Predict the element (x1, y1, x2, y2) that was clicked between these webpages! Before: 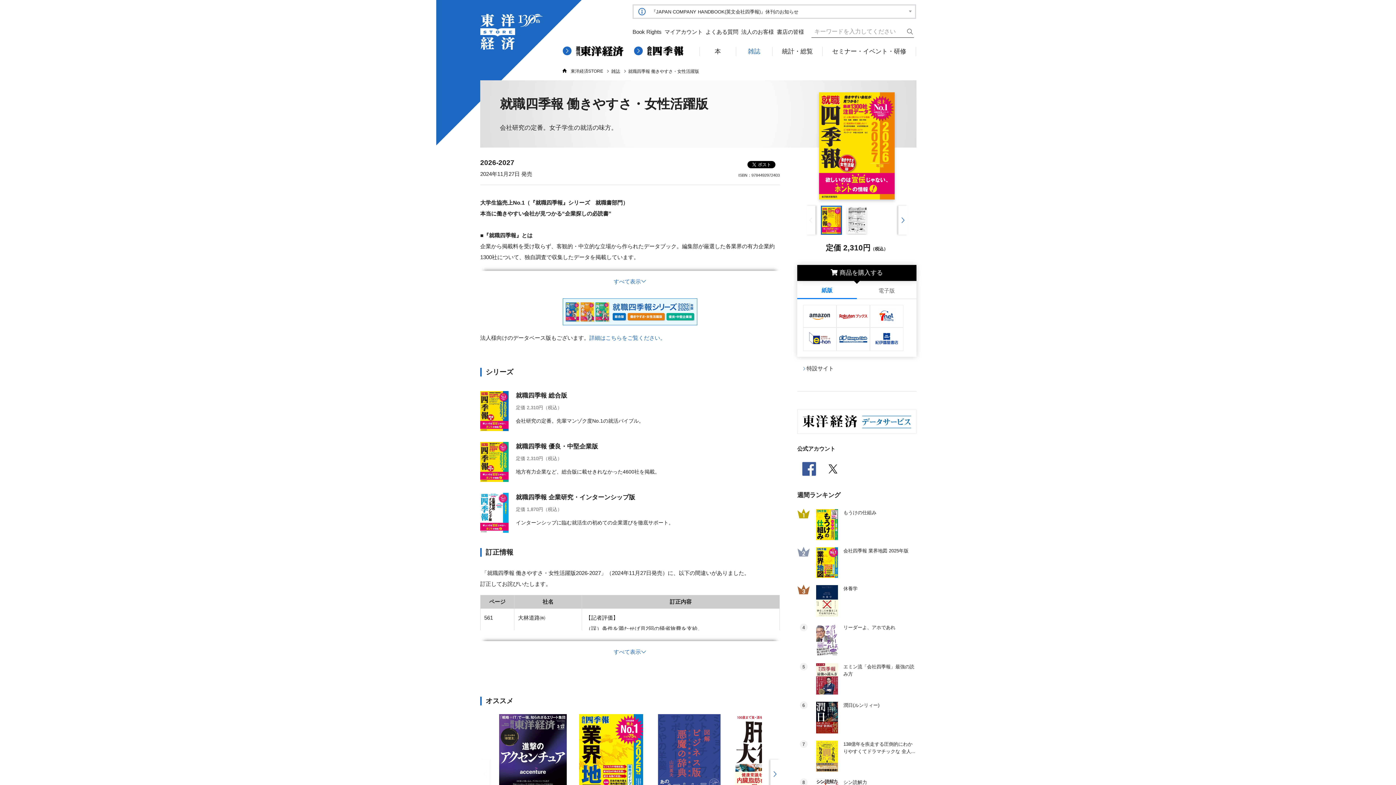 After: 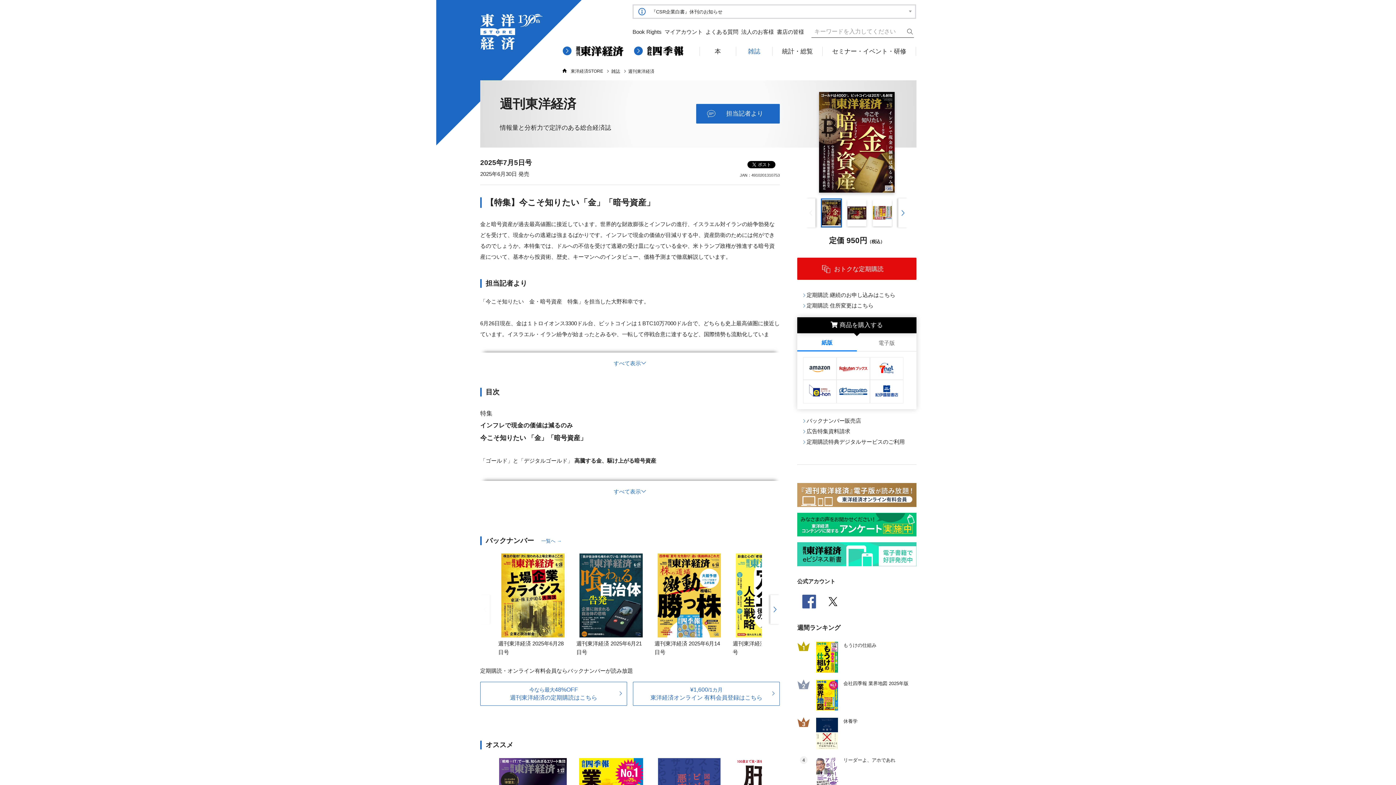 Action: bbox: (562, 45, 624, 56)